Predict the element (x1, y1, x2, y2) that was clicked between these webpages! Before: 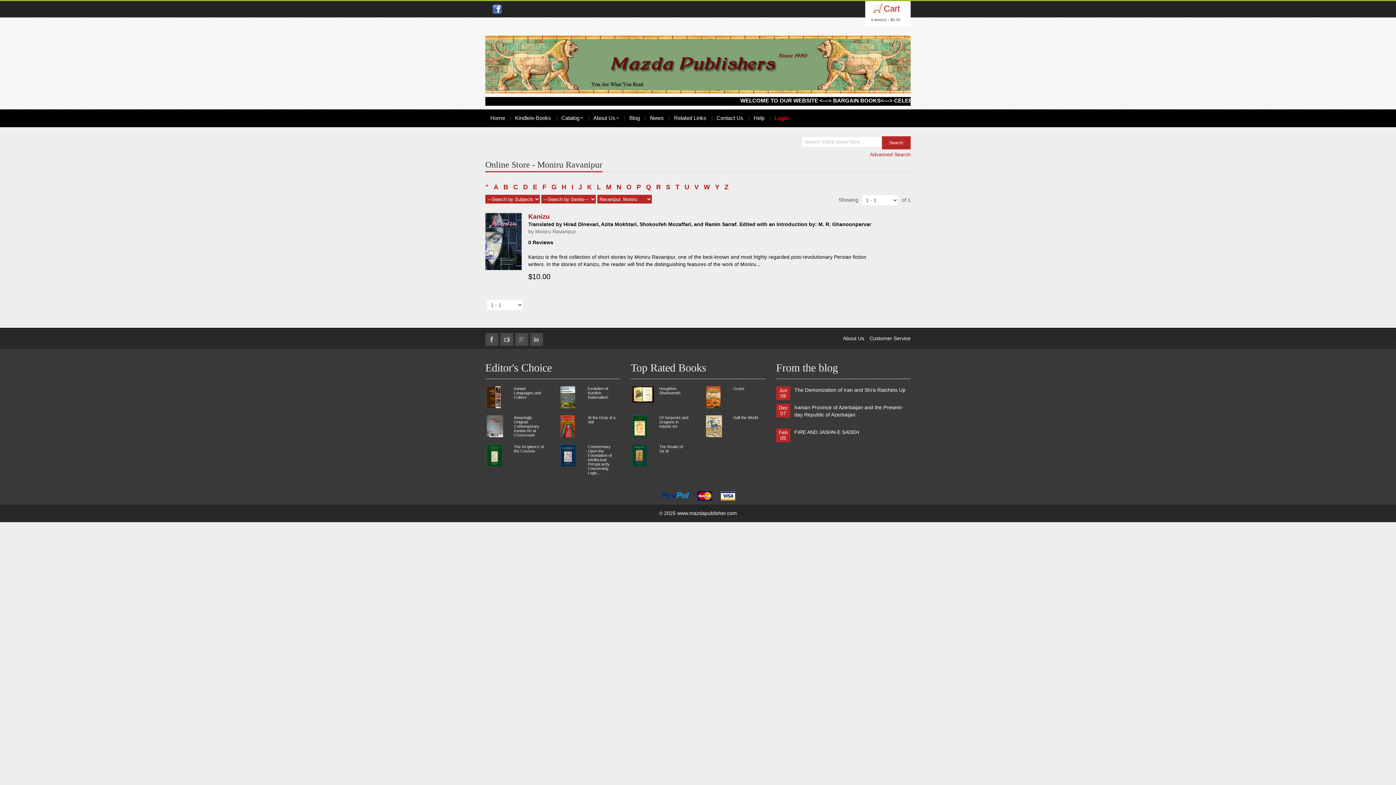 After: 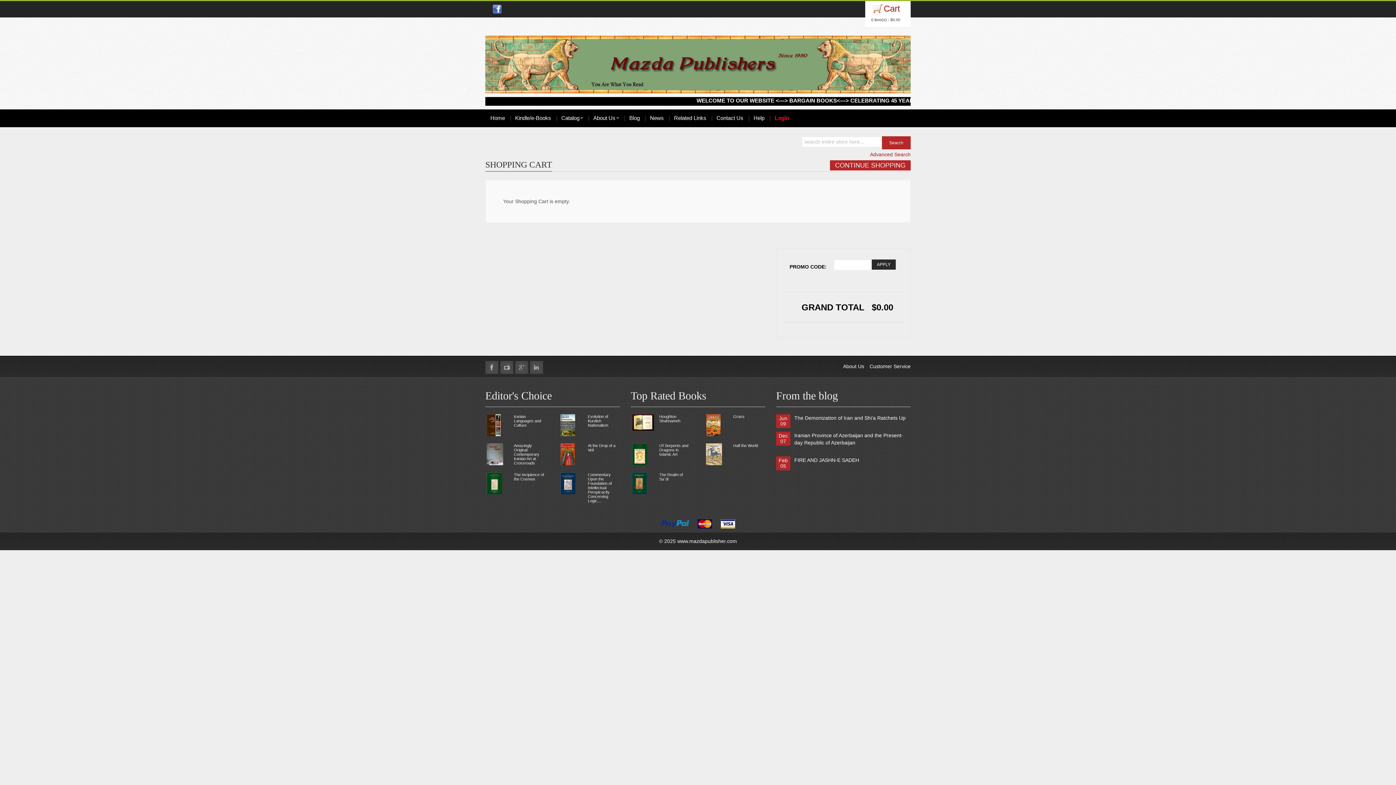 Action: bbox: (869, 16, 904, 23) label: 0 item(s) - $0.00